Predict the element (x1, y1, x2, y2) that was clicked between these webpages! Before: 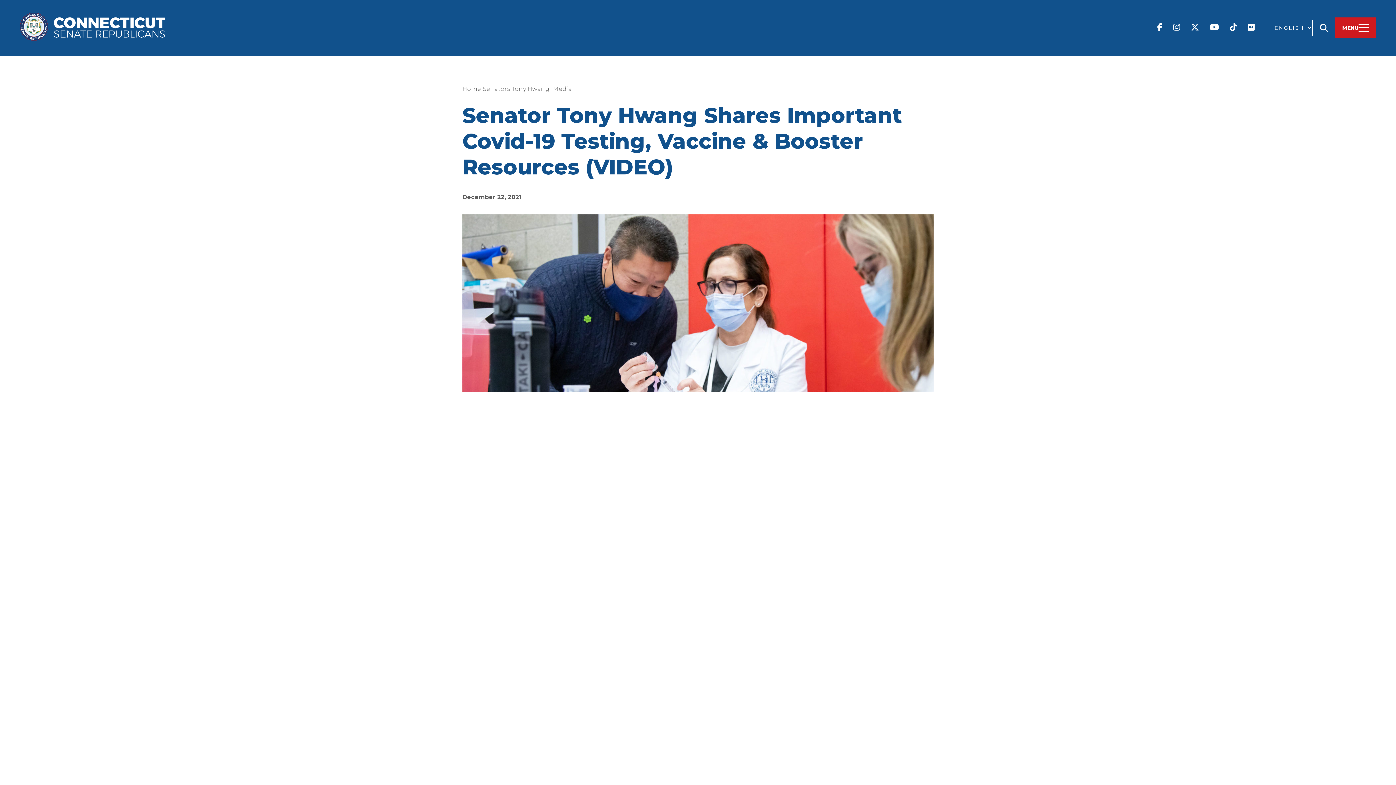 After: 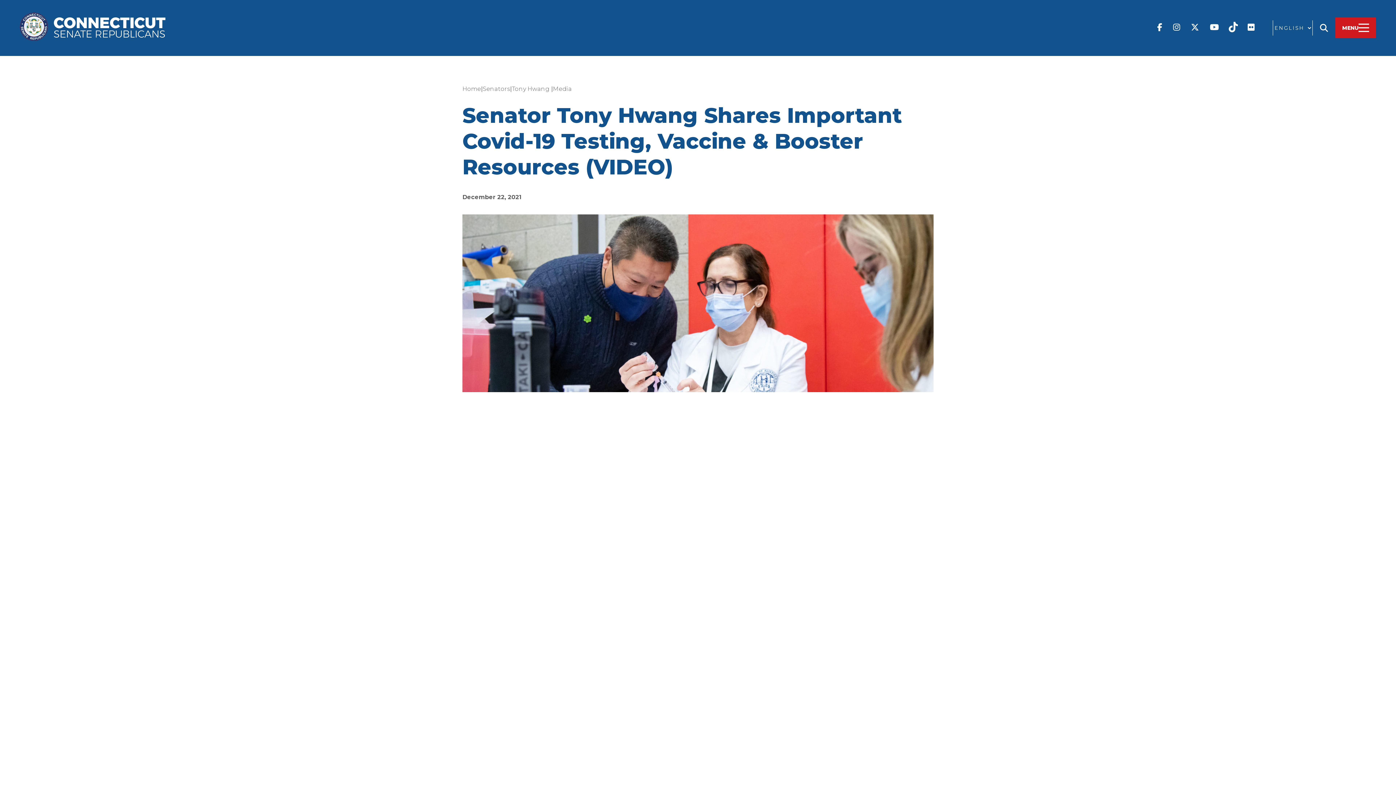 Action: bbox: (1224, 22, 1242, 33)